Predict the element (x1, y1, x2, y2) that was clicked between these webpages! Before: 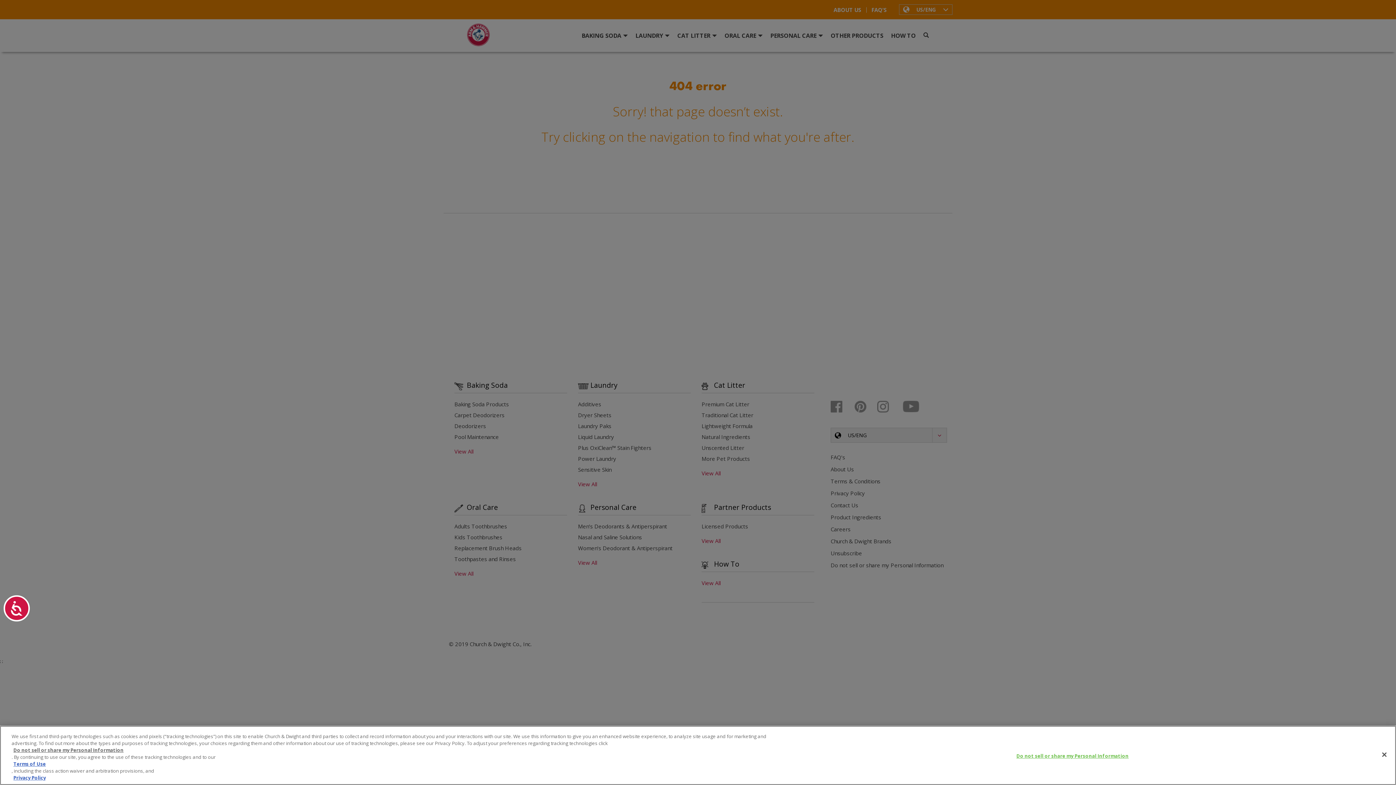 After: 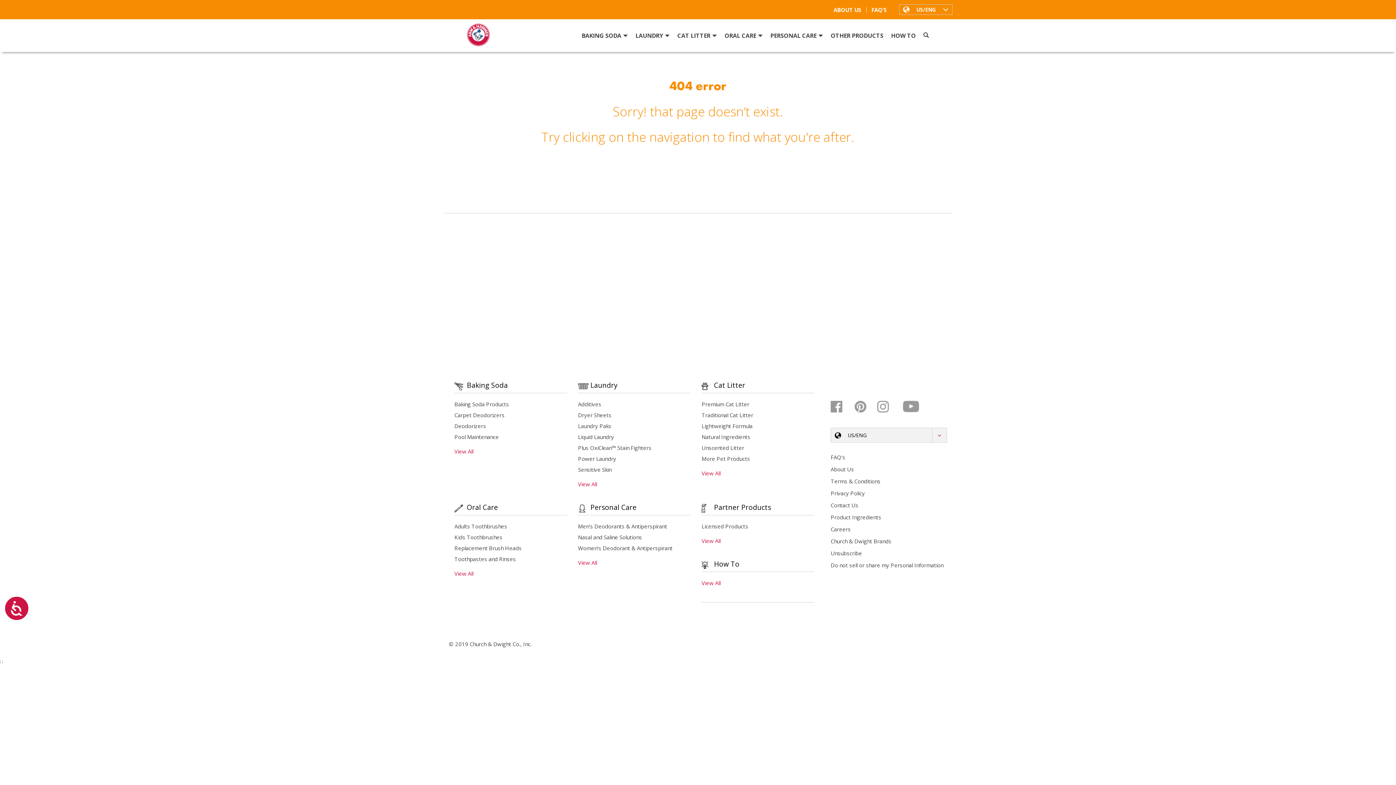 Action: bbox: (1376, 746, 1392, 762) label: Close